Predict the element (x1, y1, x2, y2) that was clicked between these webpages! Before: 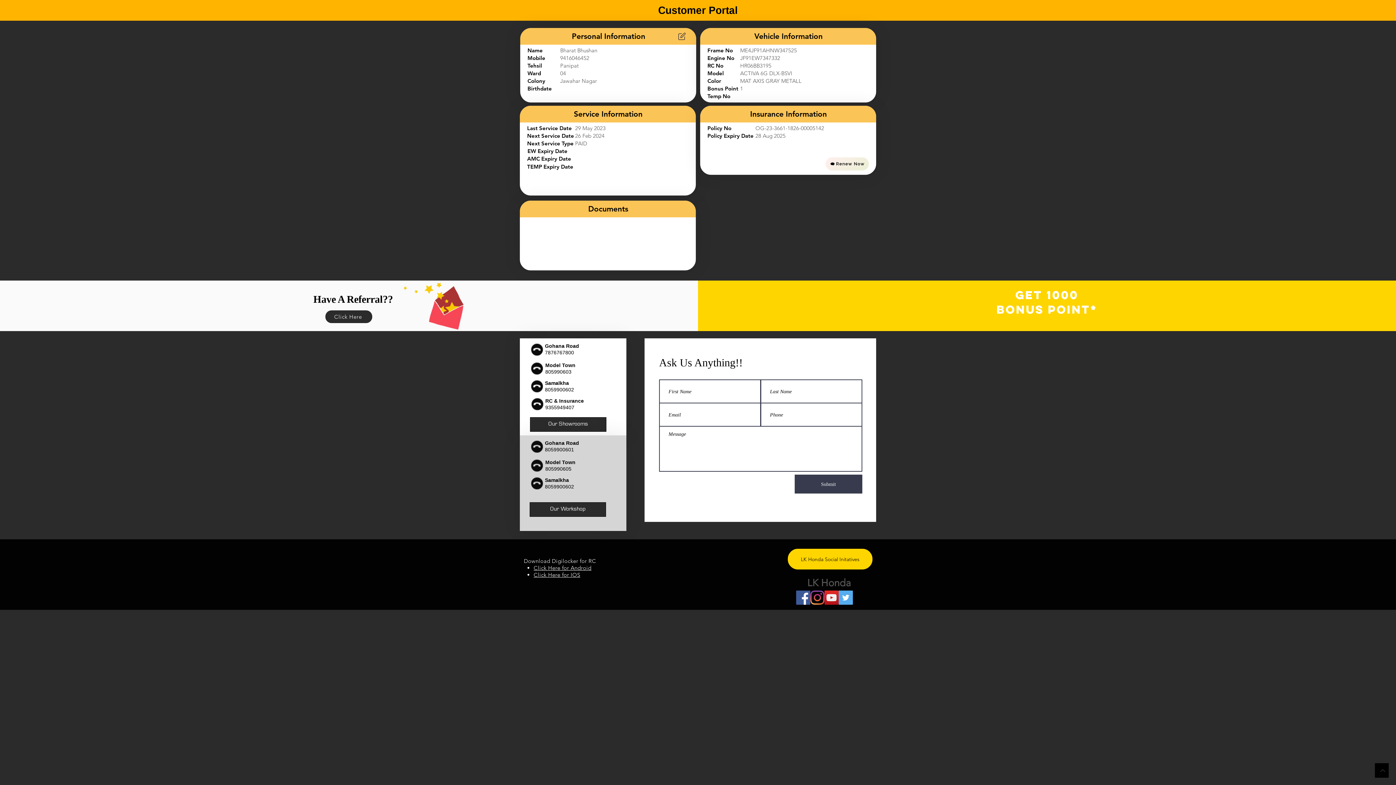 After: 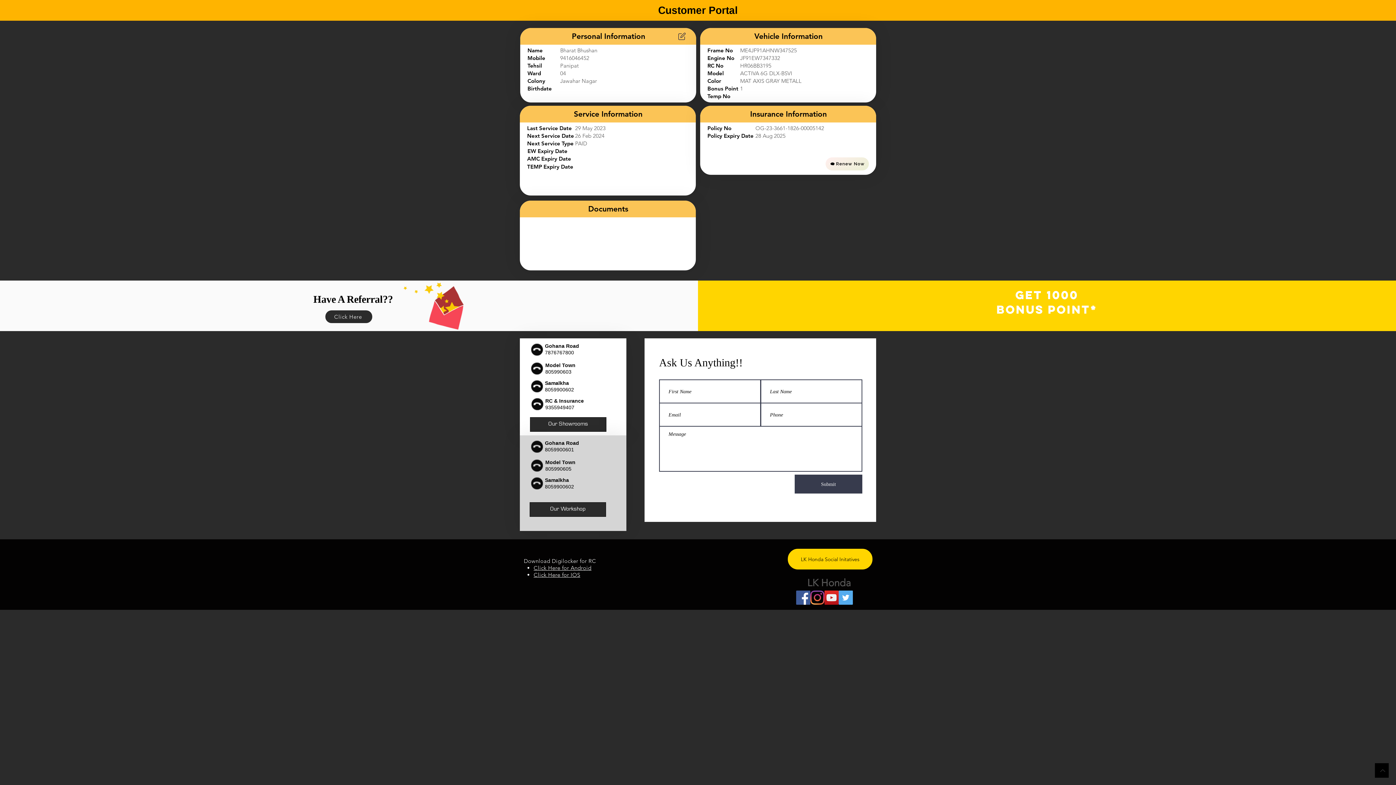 Action: bbox: (533, 571, 580, 578) label: Click Here for IOS